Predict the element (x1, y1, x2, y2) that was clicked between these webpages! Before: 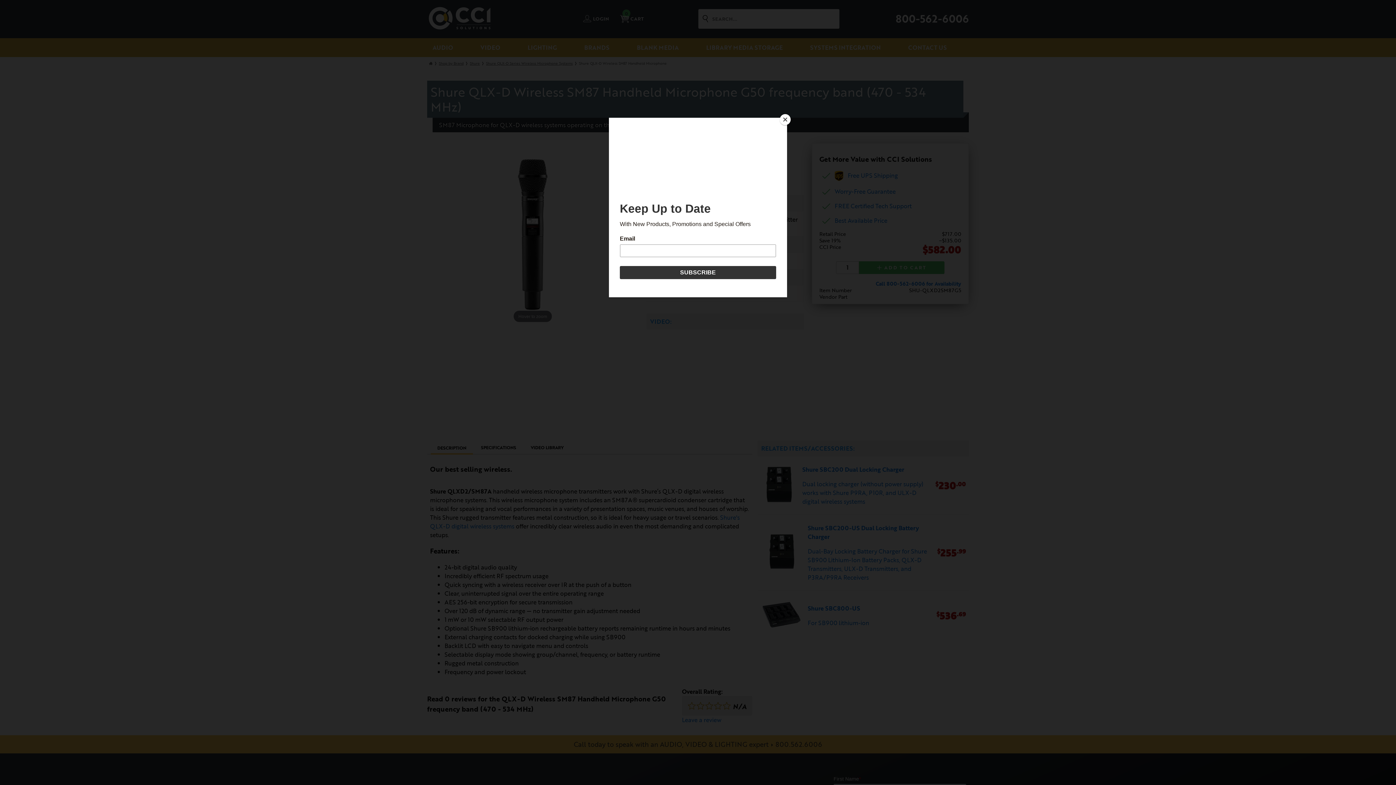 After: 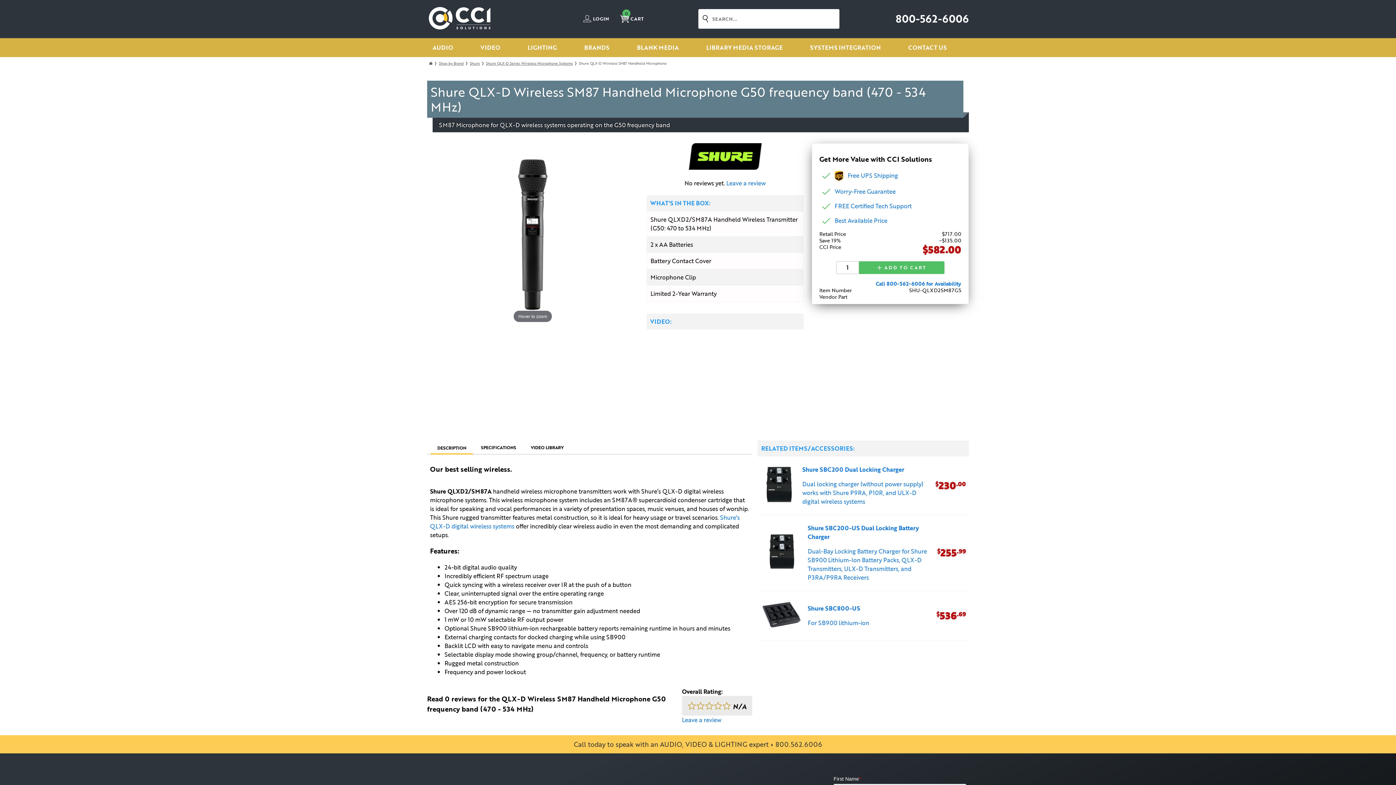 Action: bbox: (780, 114, 790, 125) label: Close